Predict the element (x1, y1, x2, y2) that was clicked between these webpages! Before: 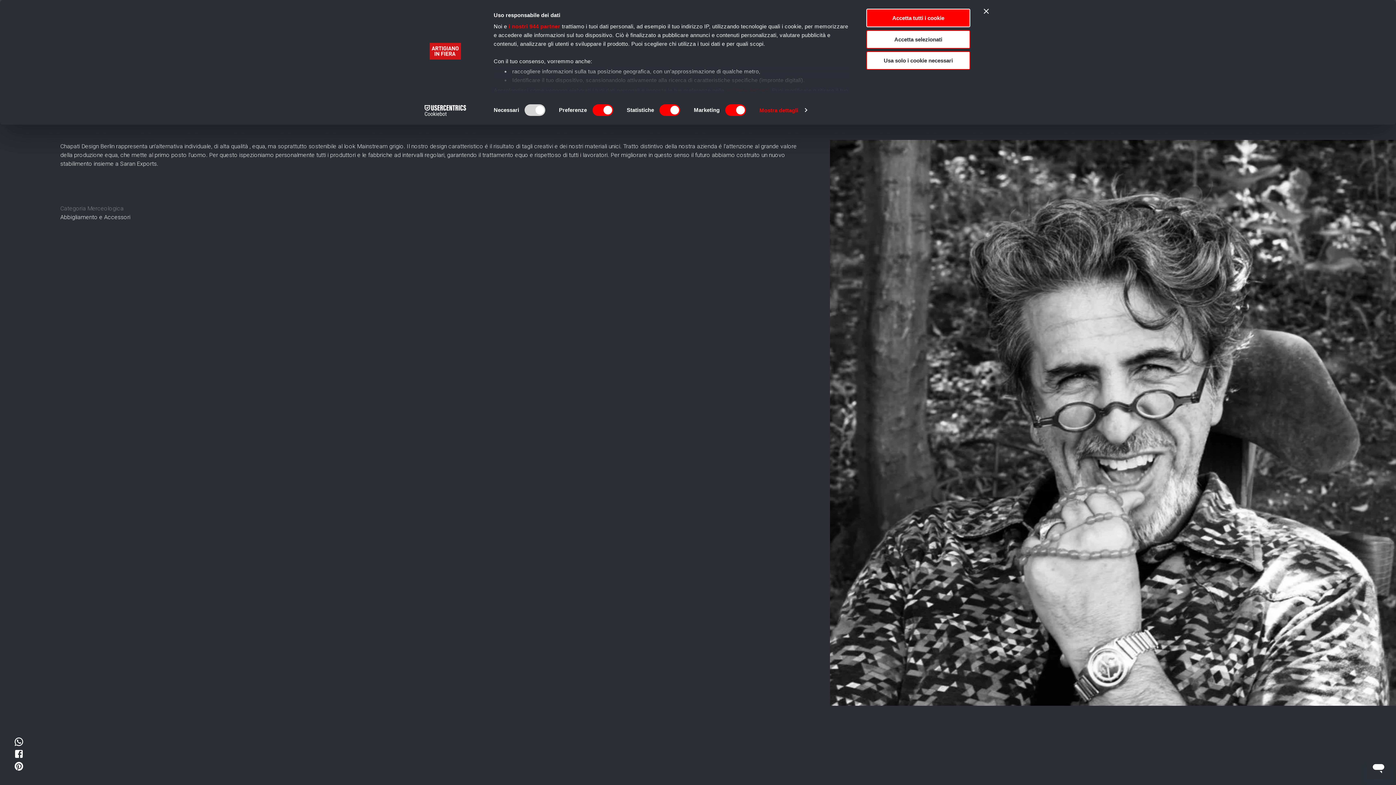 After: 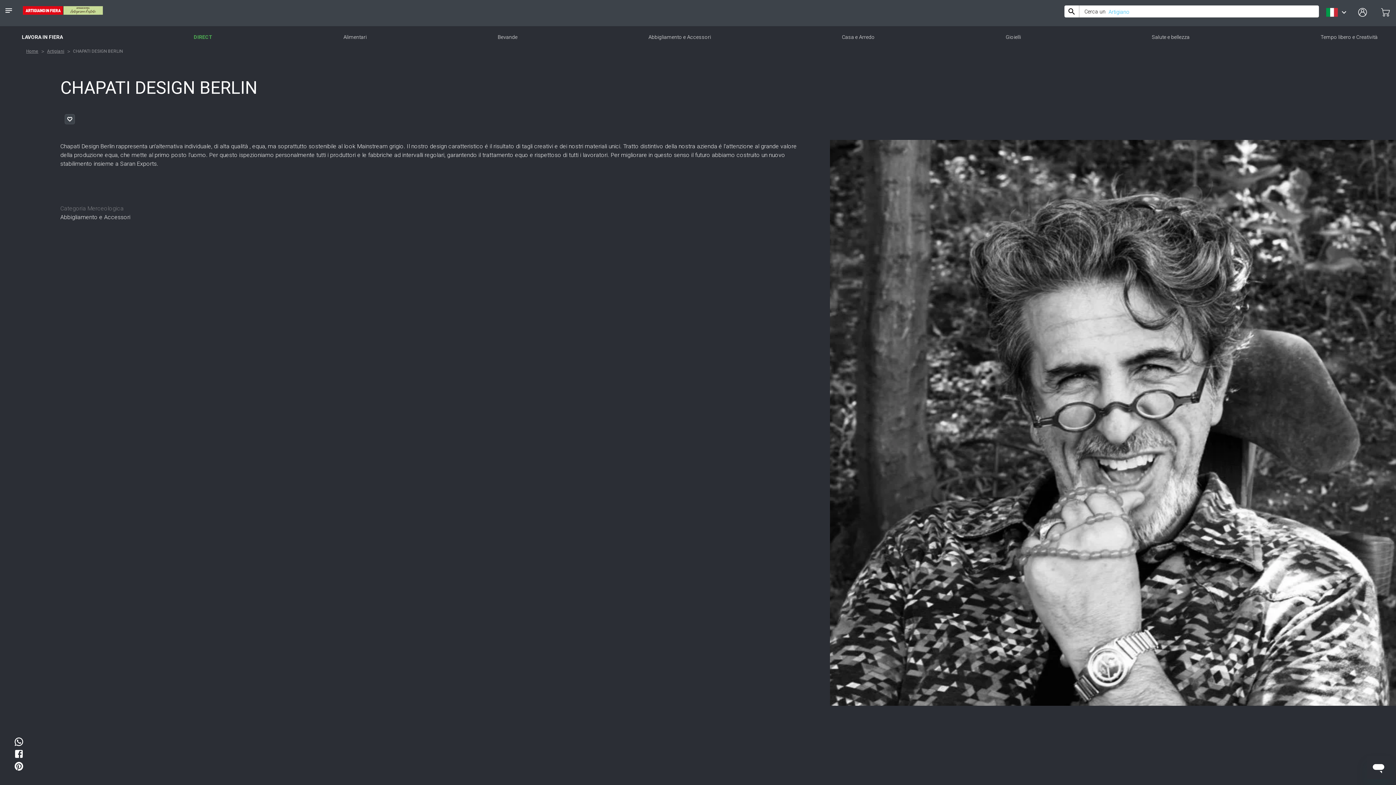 Action: bbox: (866, 8, 970, 27) label: Accetta tutti i cookie